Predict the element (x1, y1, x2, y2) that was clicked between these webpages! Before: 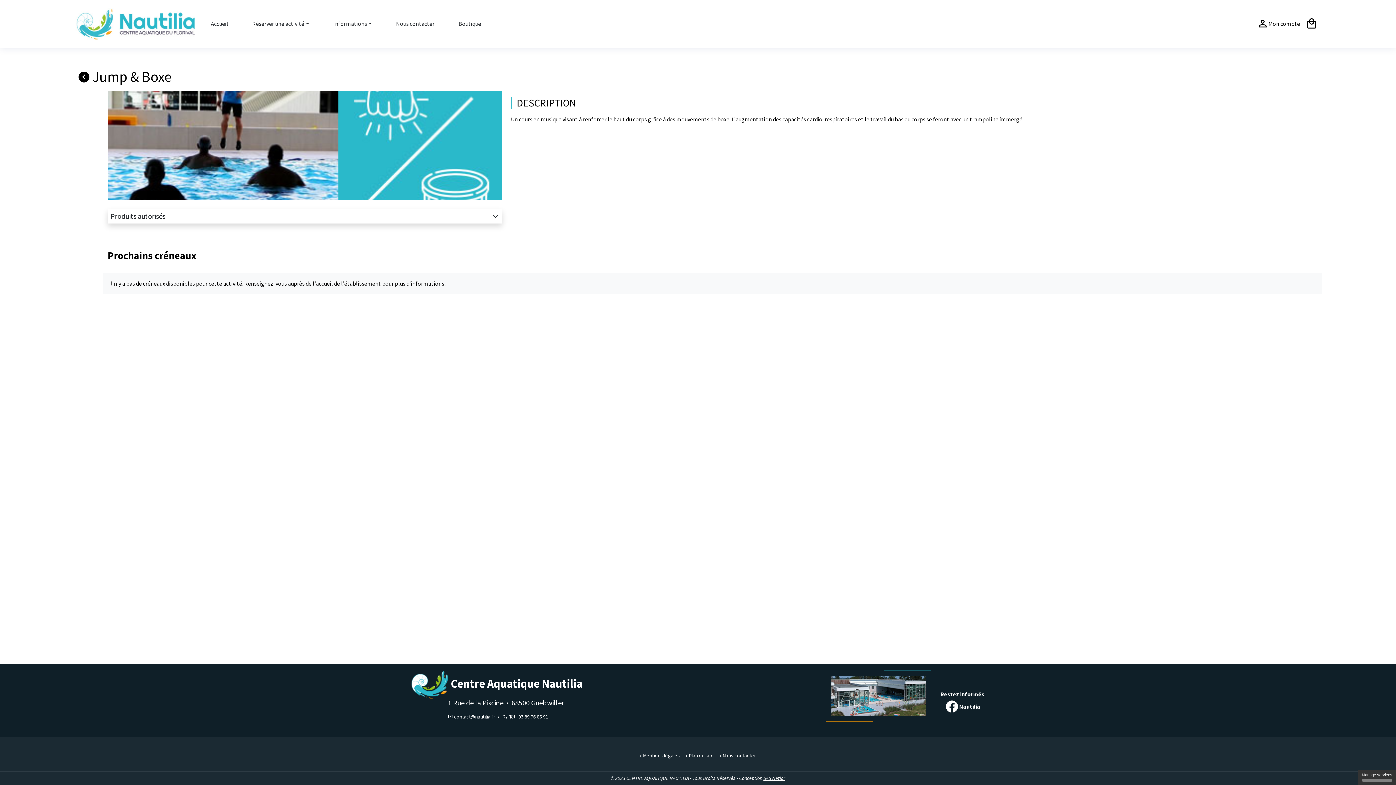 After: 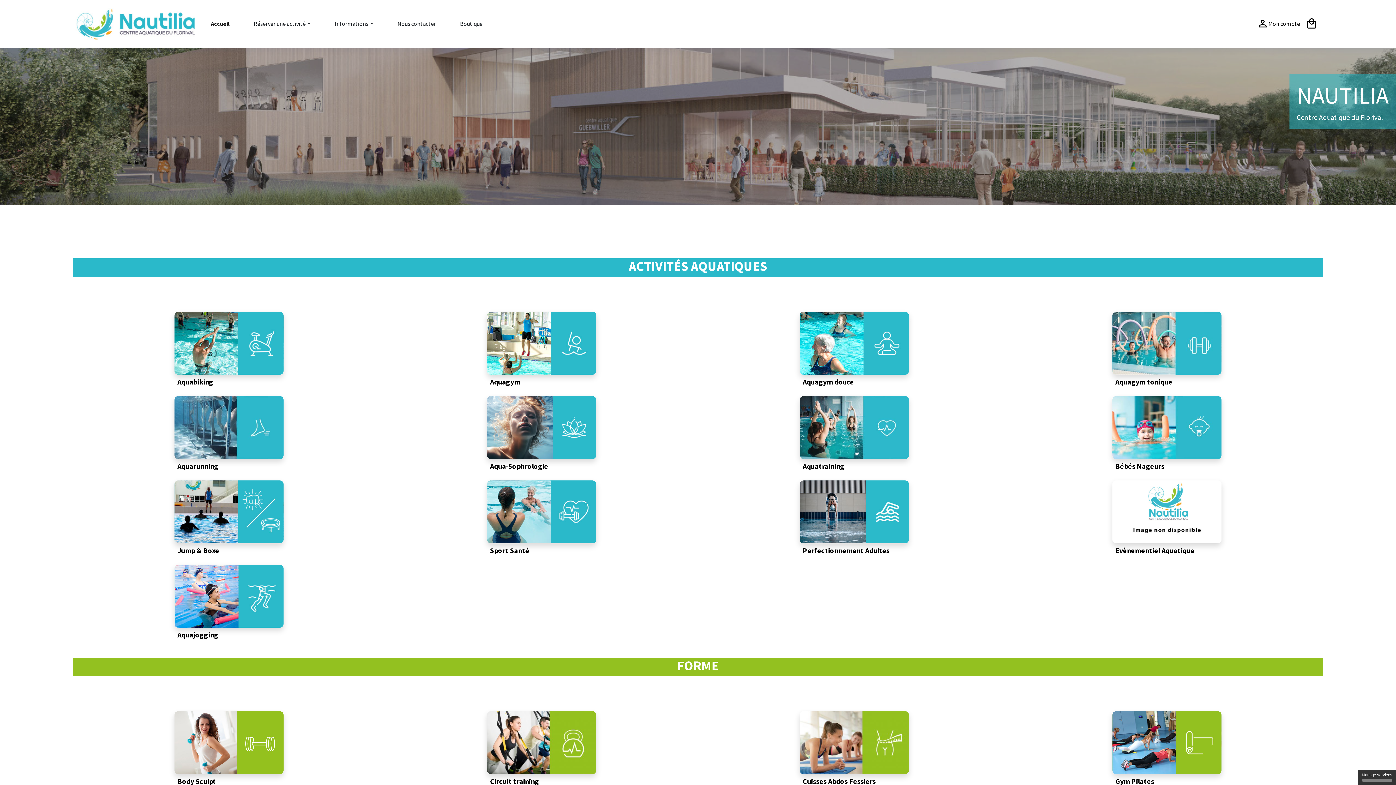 Action: label: Accueil bbox: (208, 16, 231, 31)